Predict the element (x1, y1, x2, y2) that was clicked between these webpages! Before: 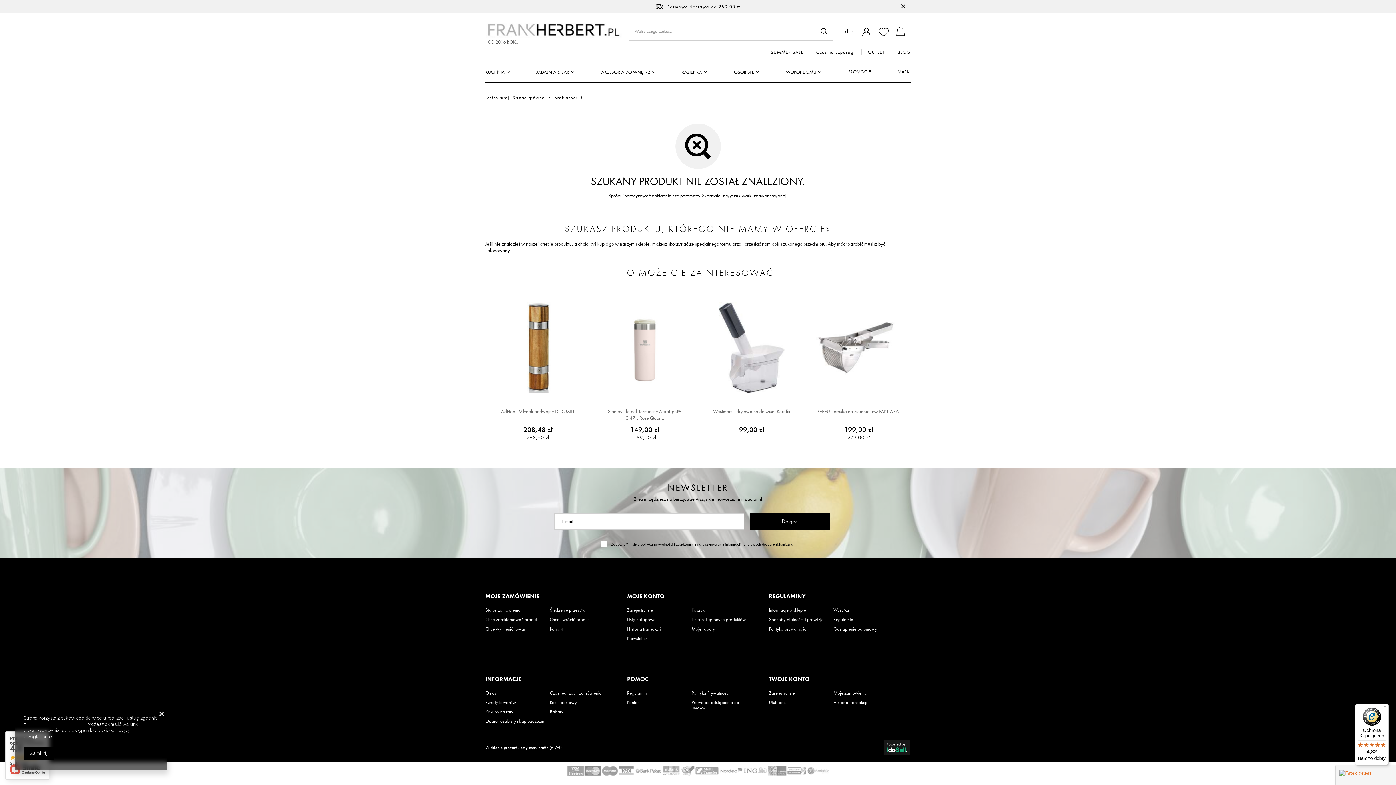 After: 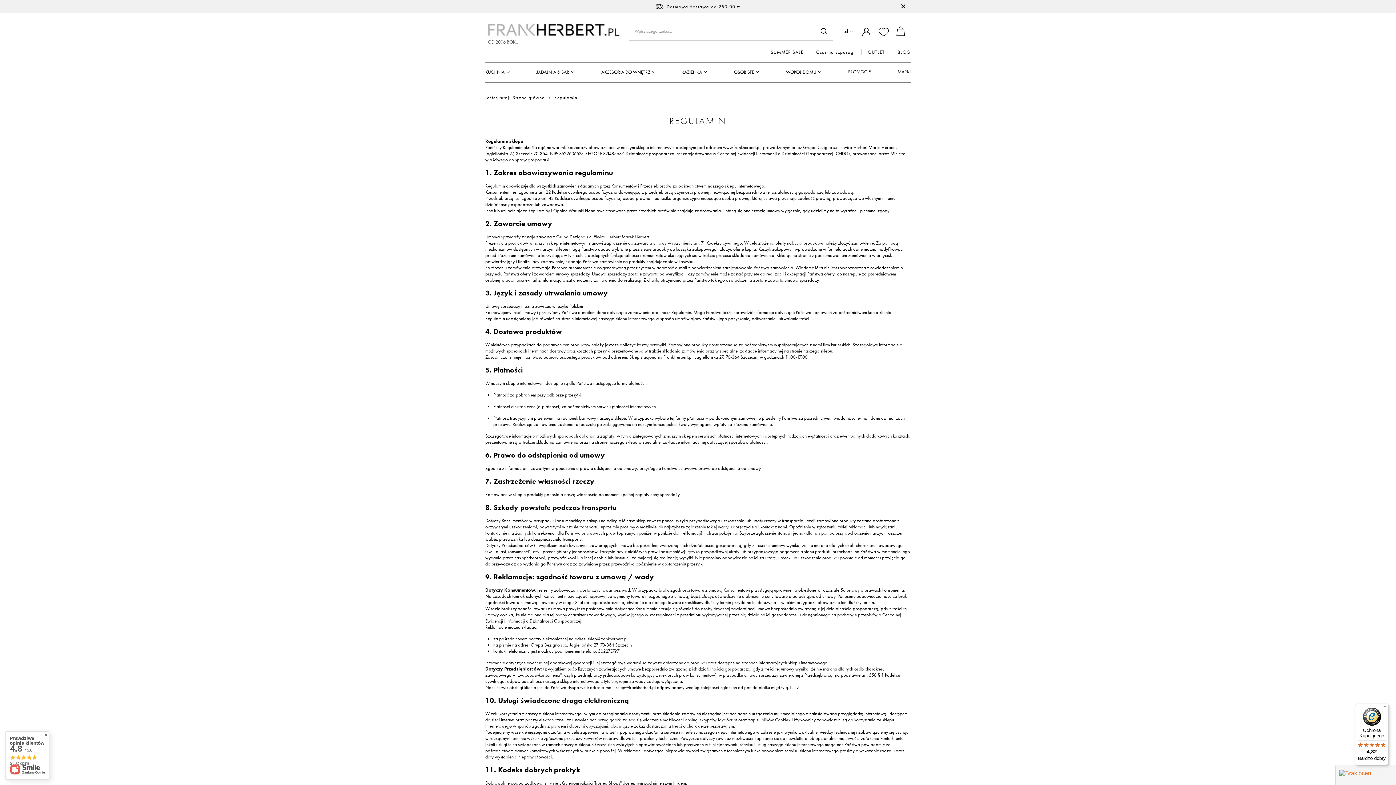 Action: label: Regulamin bbox: (833, 617, 892, 622)